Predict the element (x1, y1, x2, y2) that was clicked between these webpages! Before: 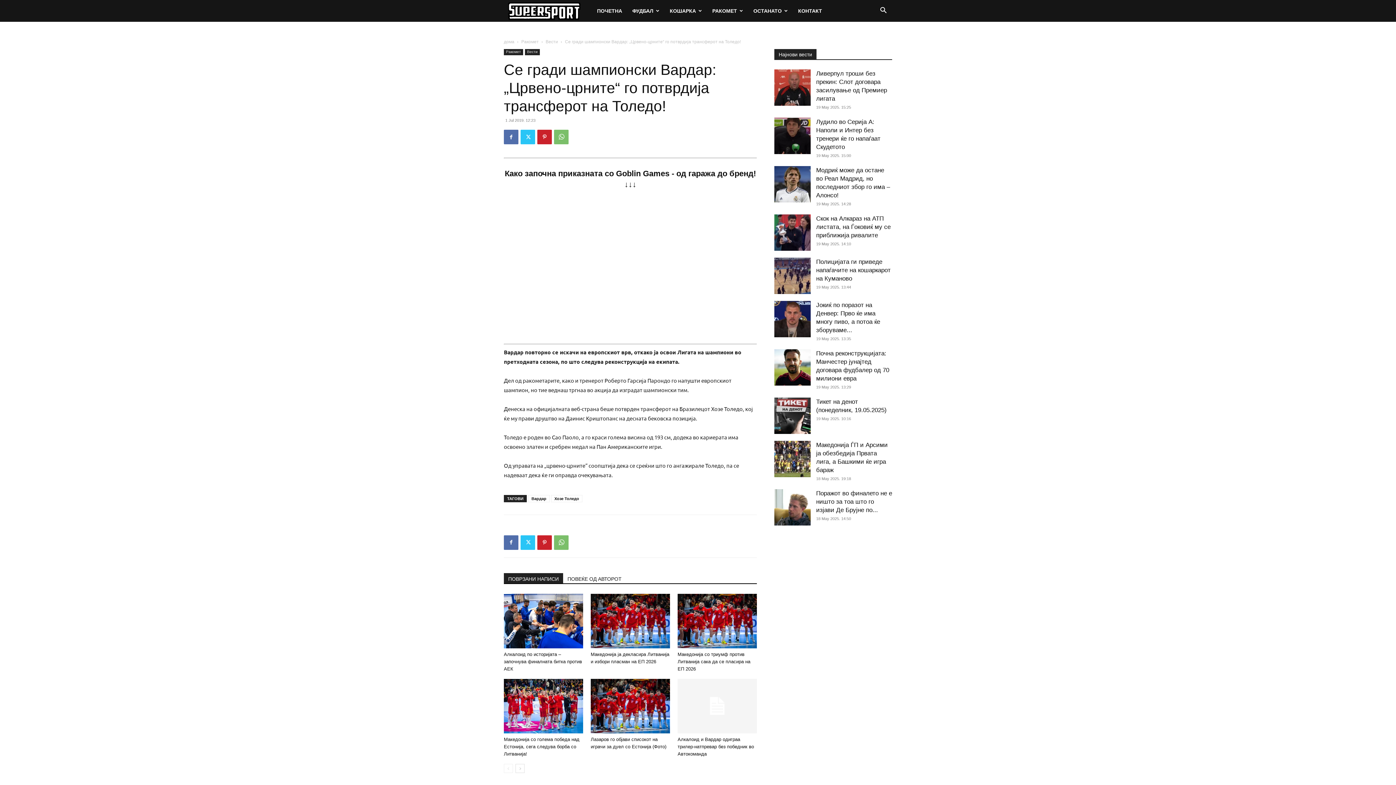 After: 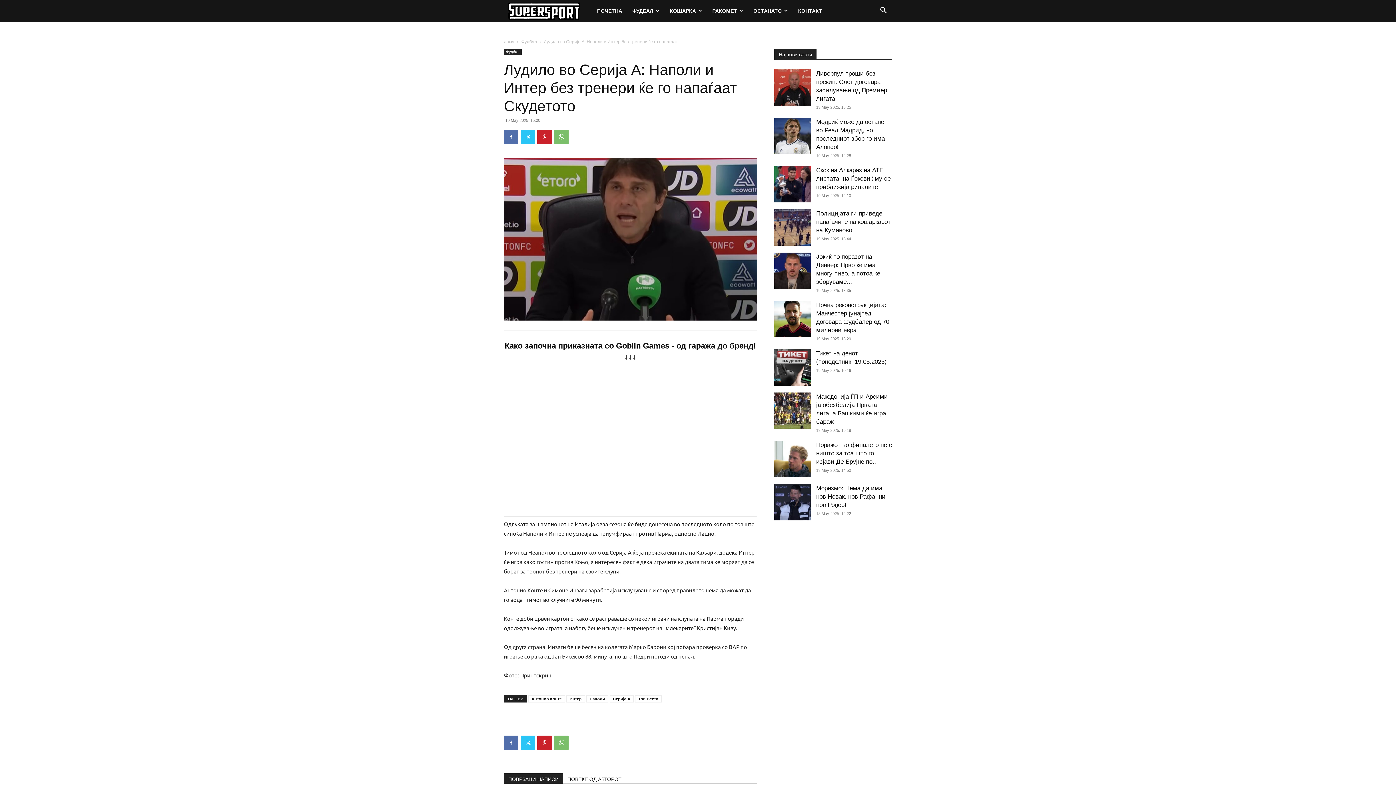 Action: bbox: (774, 117, 810, 154)